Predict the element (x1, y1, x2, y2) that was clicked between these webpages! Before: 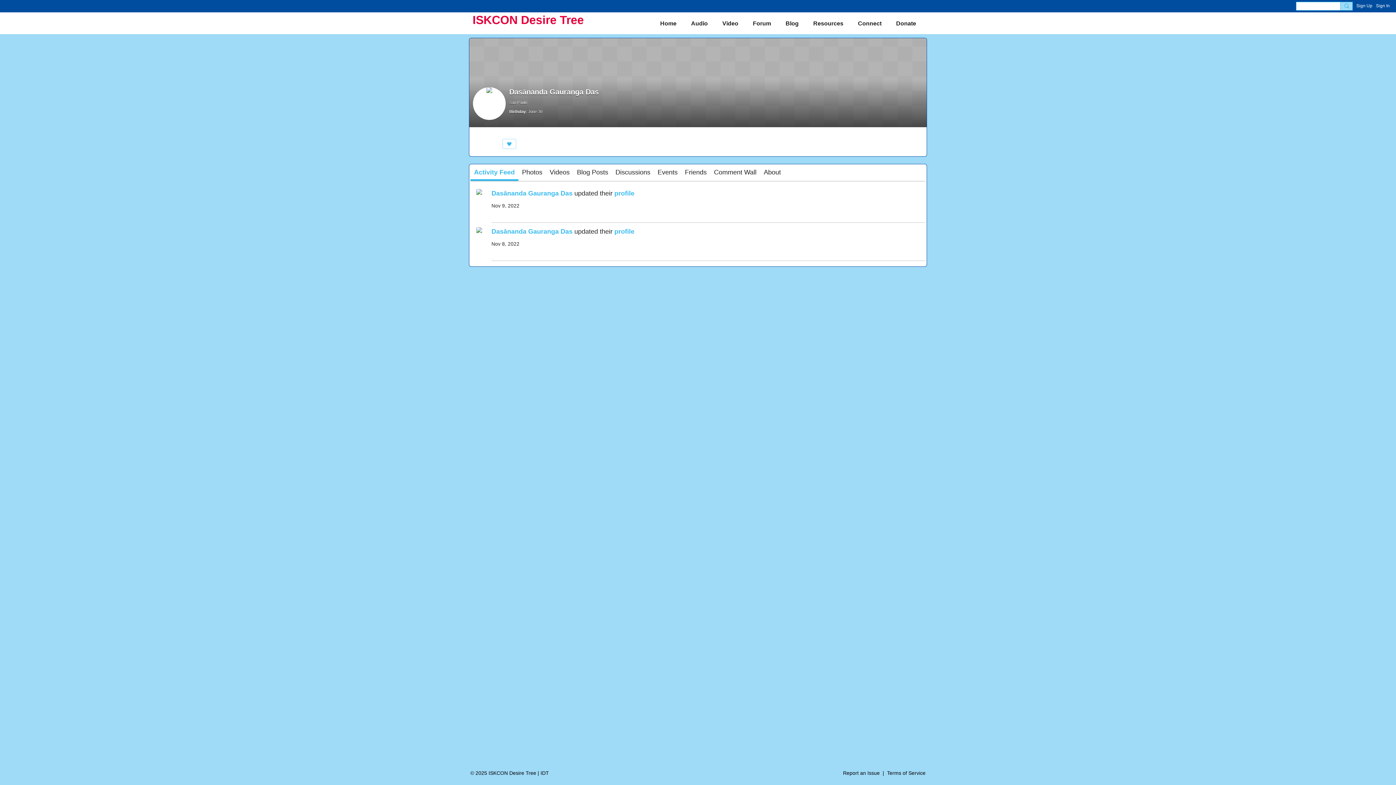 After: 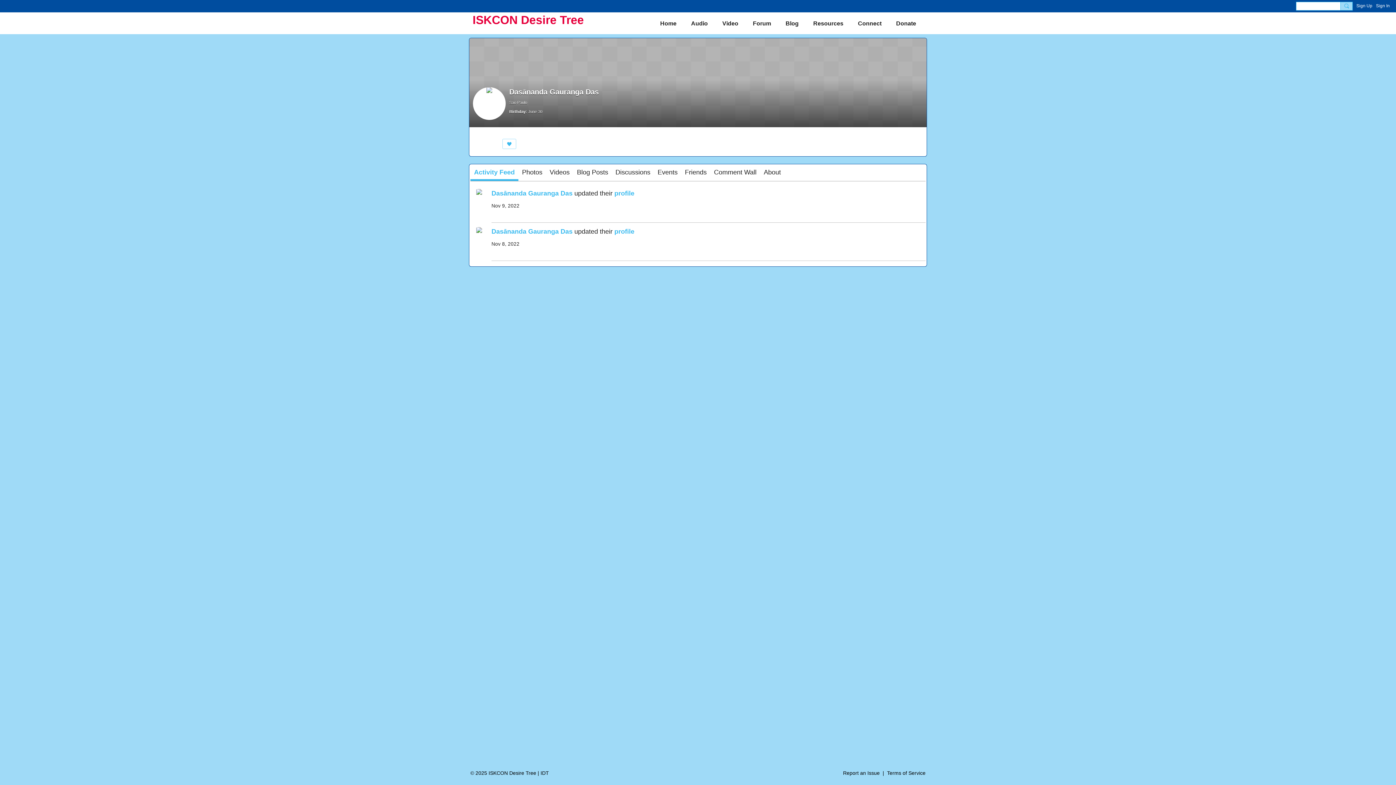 Action: bbox: (614, 228, 634, 235) label: profile